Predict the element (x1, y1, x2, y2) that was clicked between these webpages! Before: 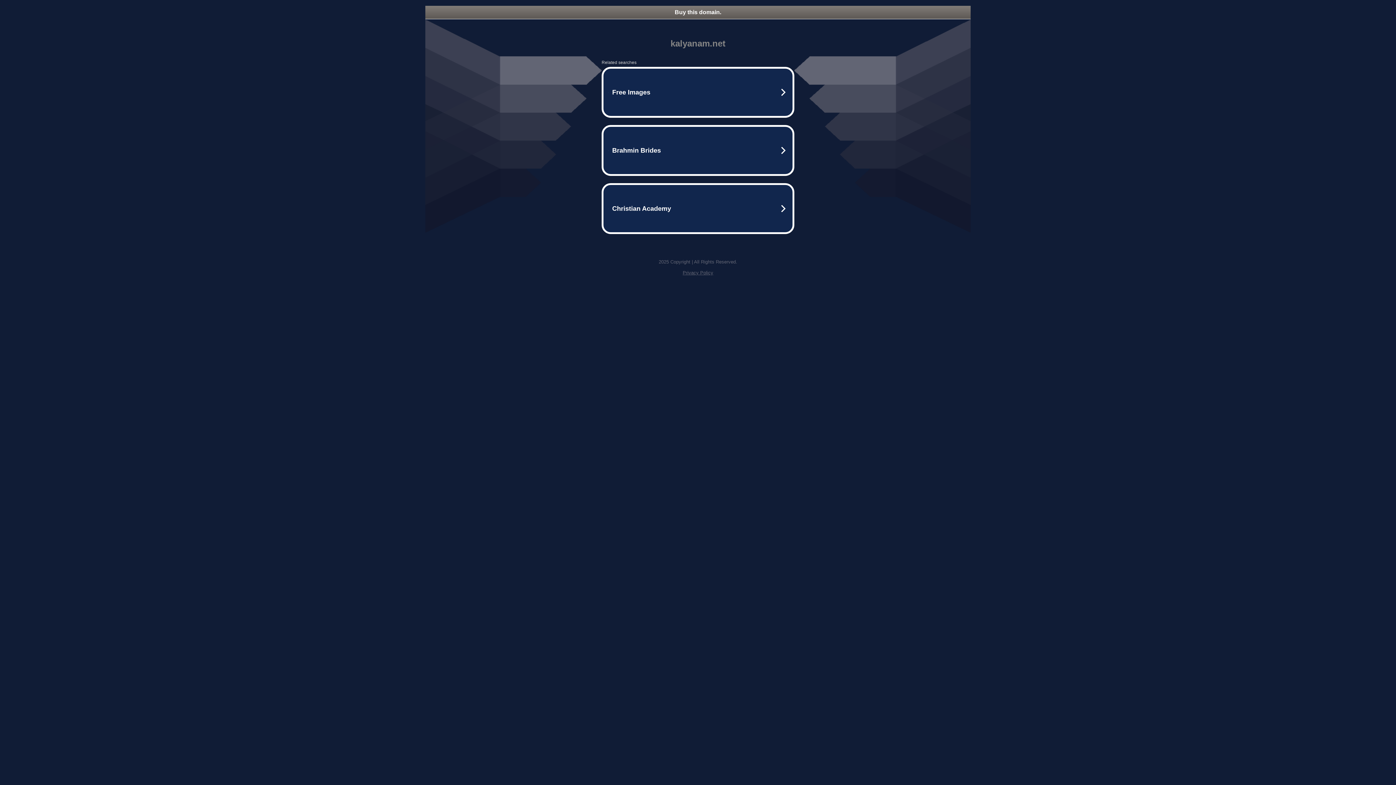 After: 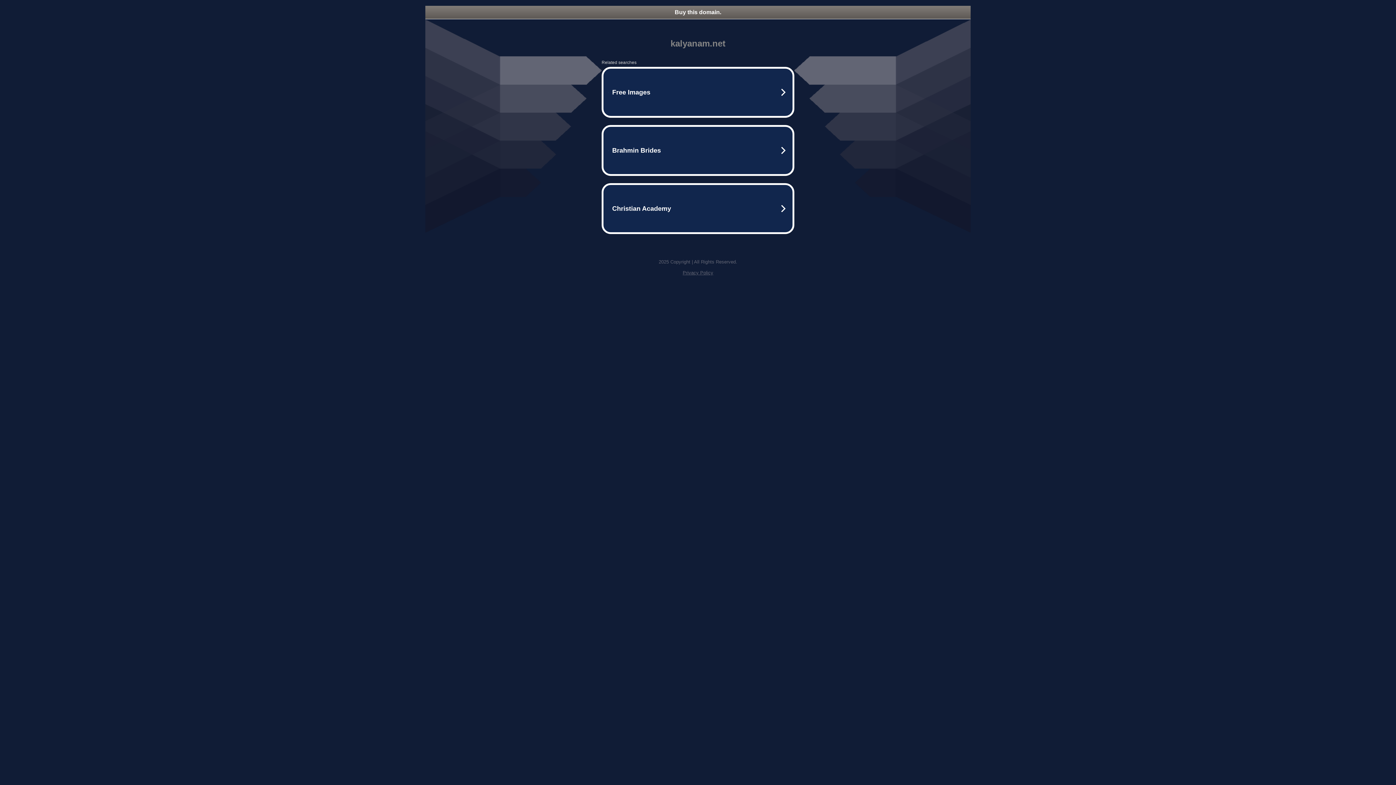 Action: bbox: (425, 5, 970, 18) label: Buy this domain.